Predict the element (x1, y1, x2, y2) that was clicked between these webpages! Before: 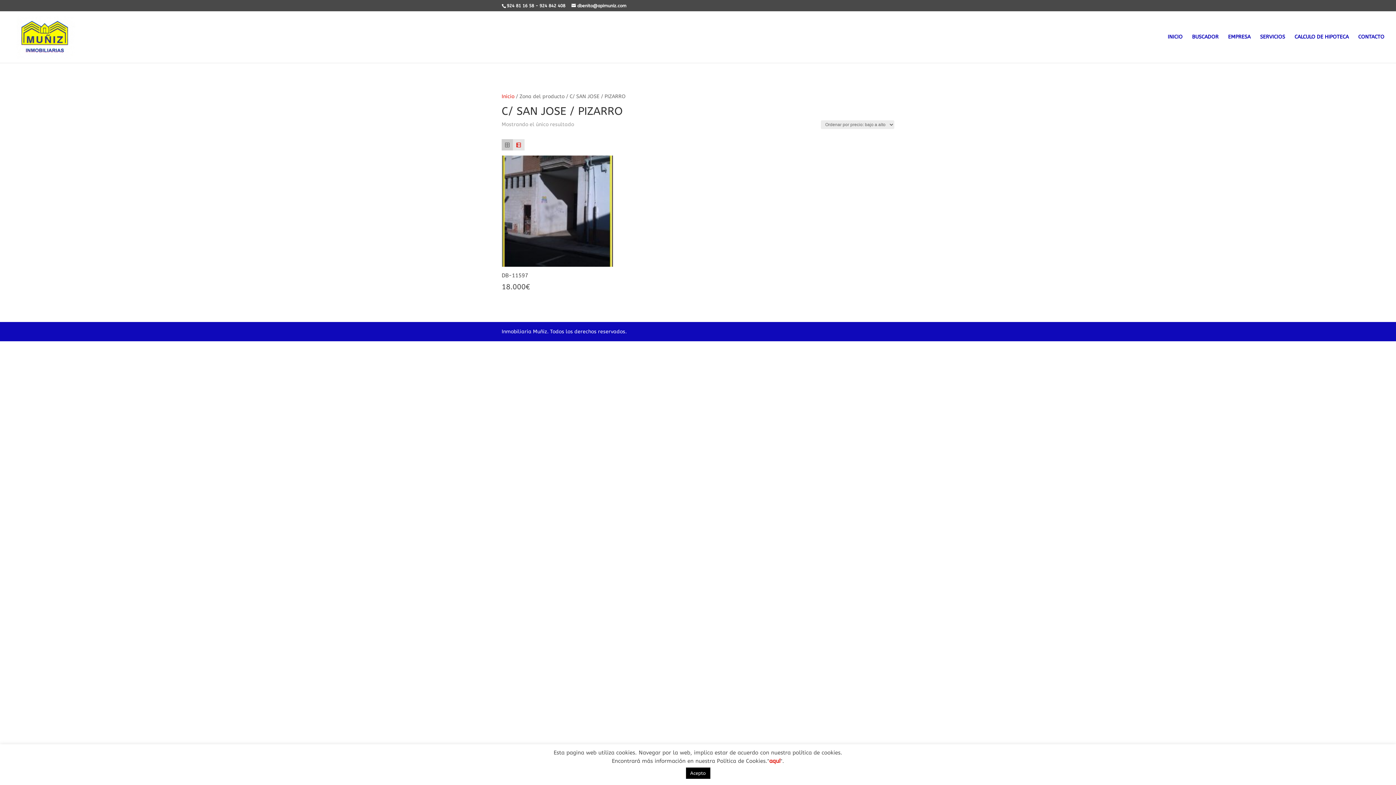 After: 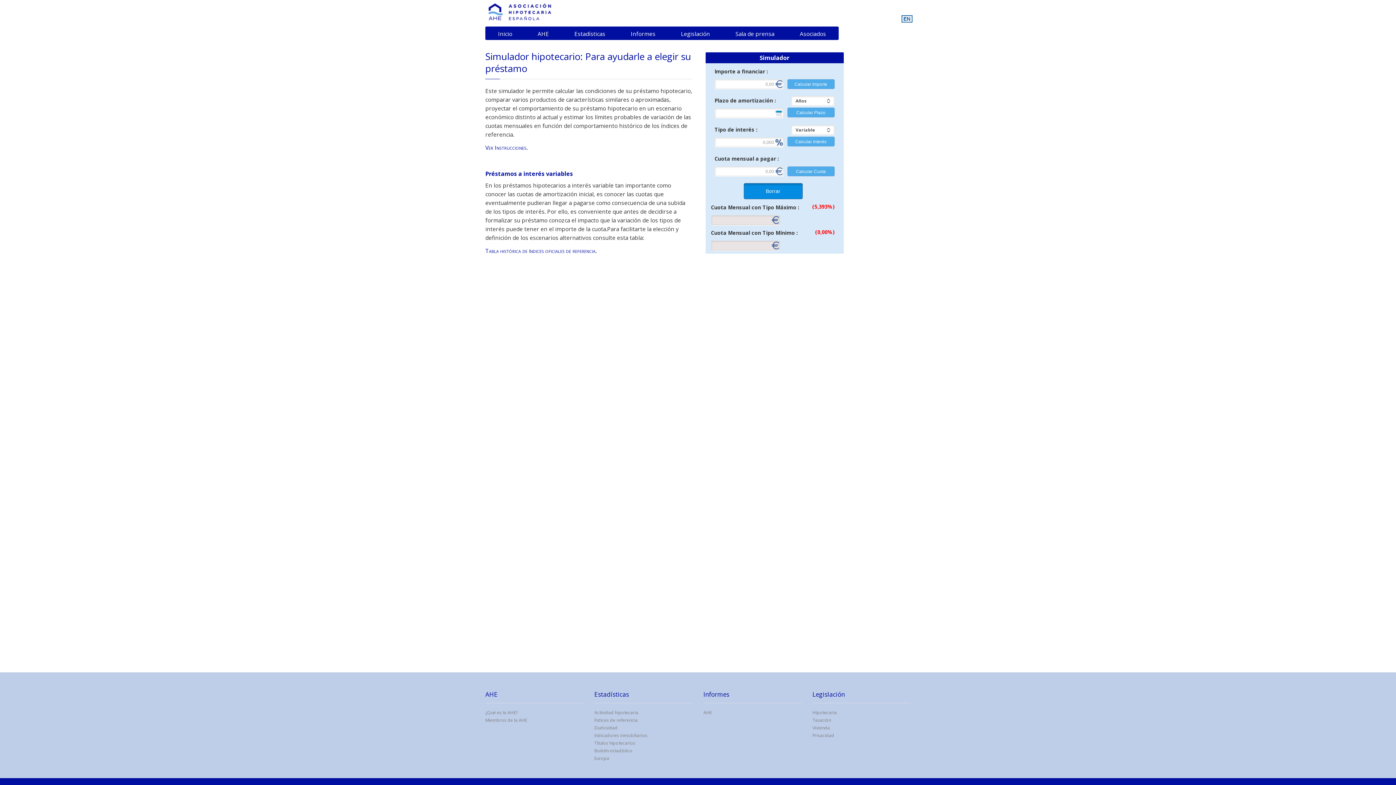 Action: bbox: (1294, 34, 1349, 62) label: CALCULO DE HIPOTECA